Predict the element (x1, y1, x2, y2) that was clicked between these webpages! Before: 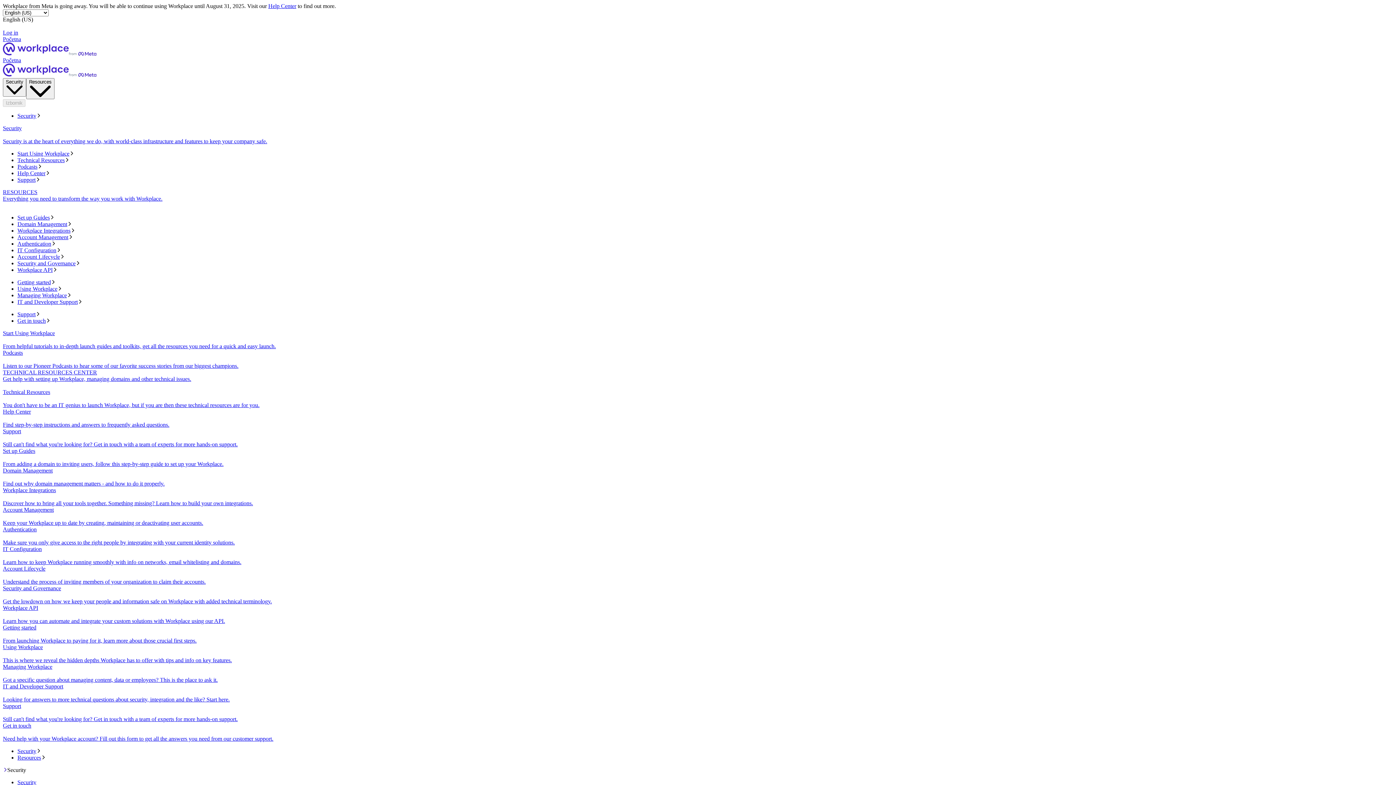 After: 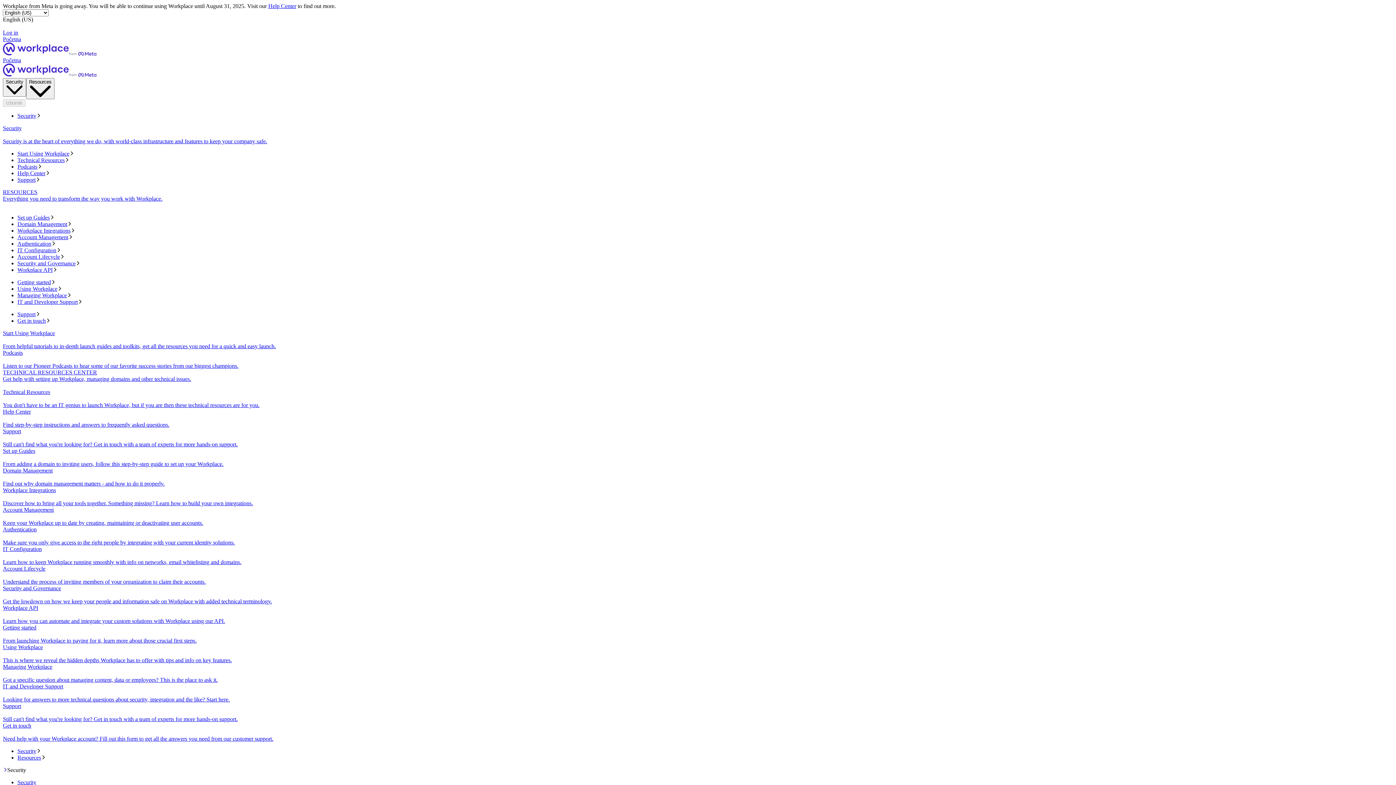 Action: bbox: (2, 389, 1393, 408) label: Technical Resources
You don't have to be an IT genius to launch Workplace, but if you are then these technical resources are for you.